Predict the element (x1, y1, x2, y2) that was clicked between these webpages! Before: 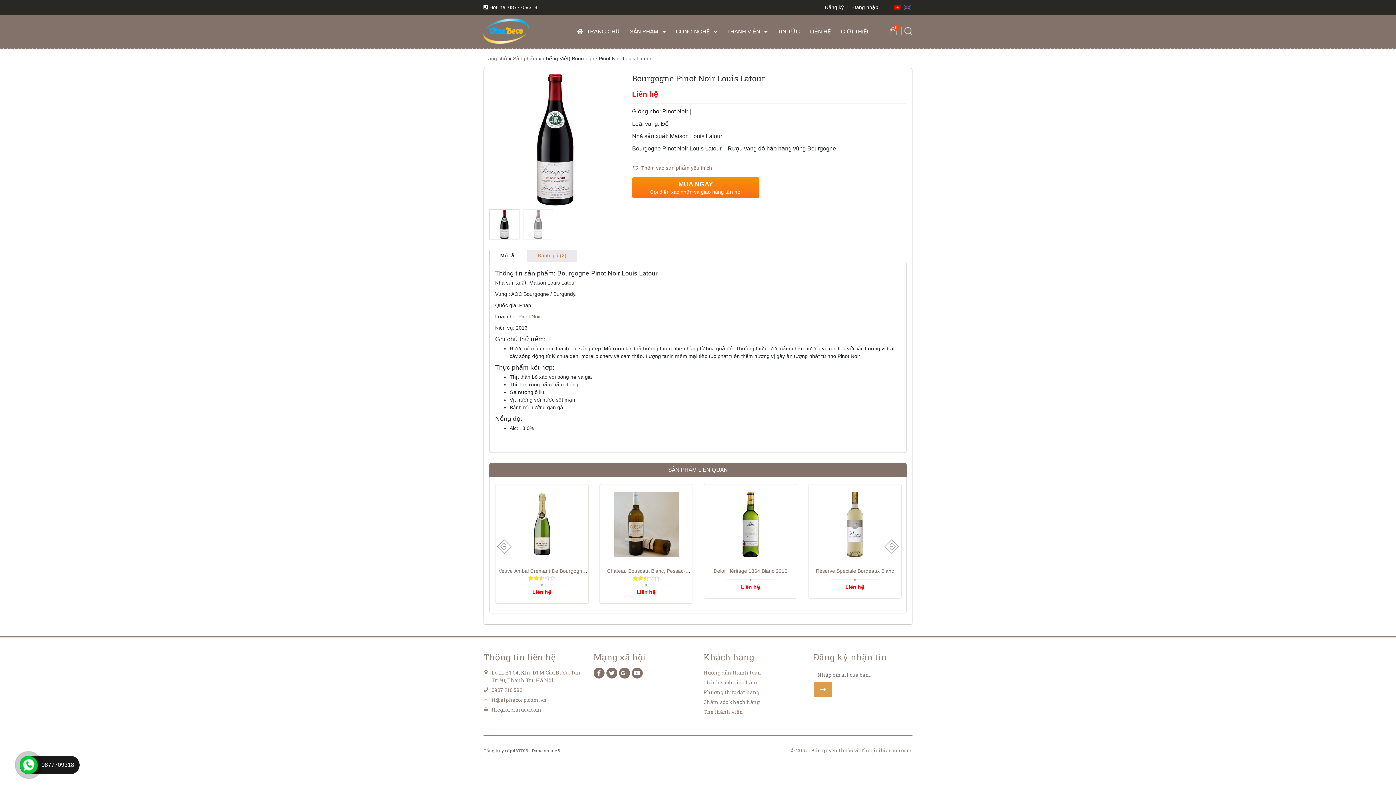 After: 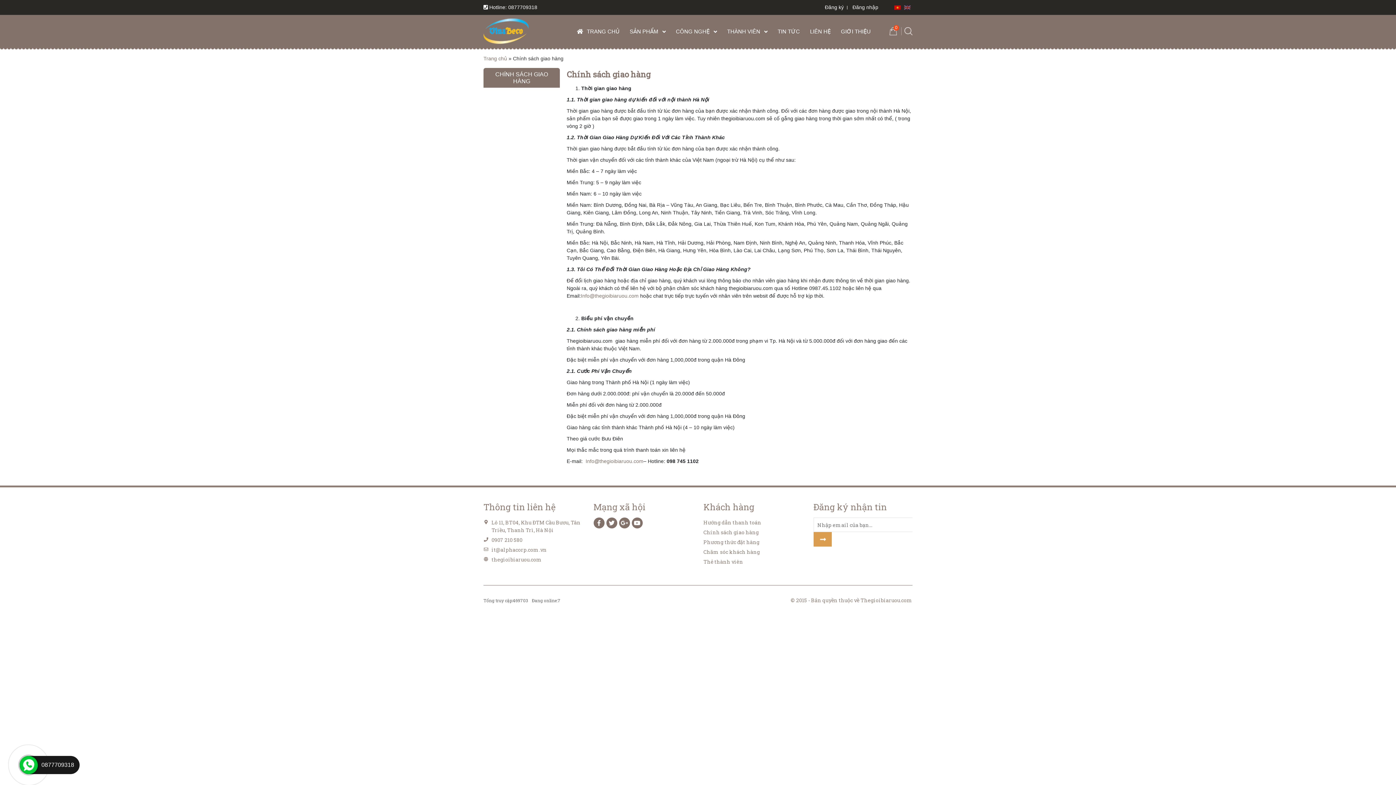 Action: bbox: (703, 679, 758, 686) label: Chính sách giao hàng